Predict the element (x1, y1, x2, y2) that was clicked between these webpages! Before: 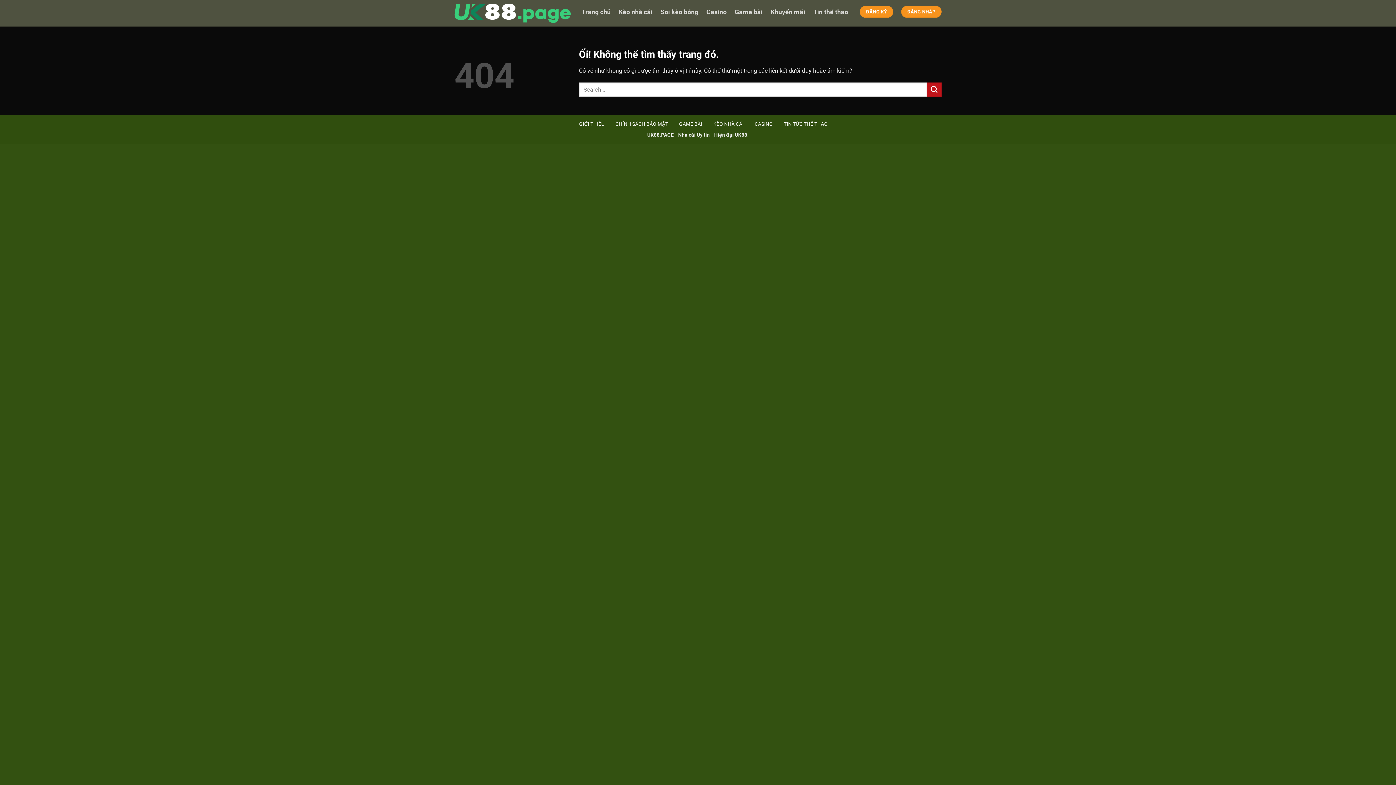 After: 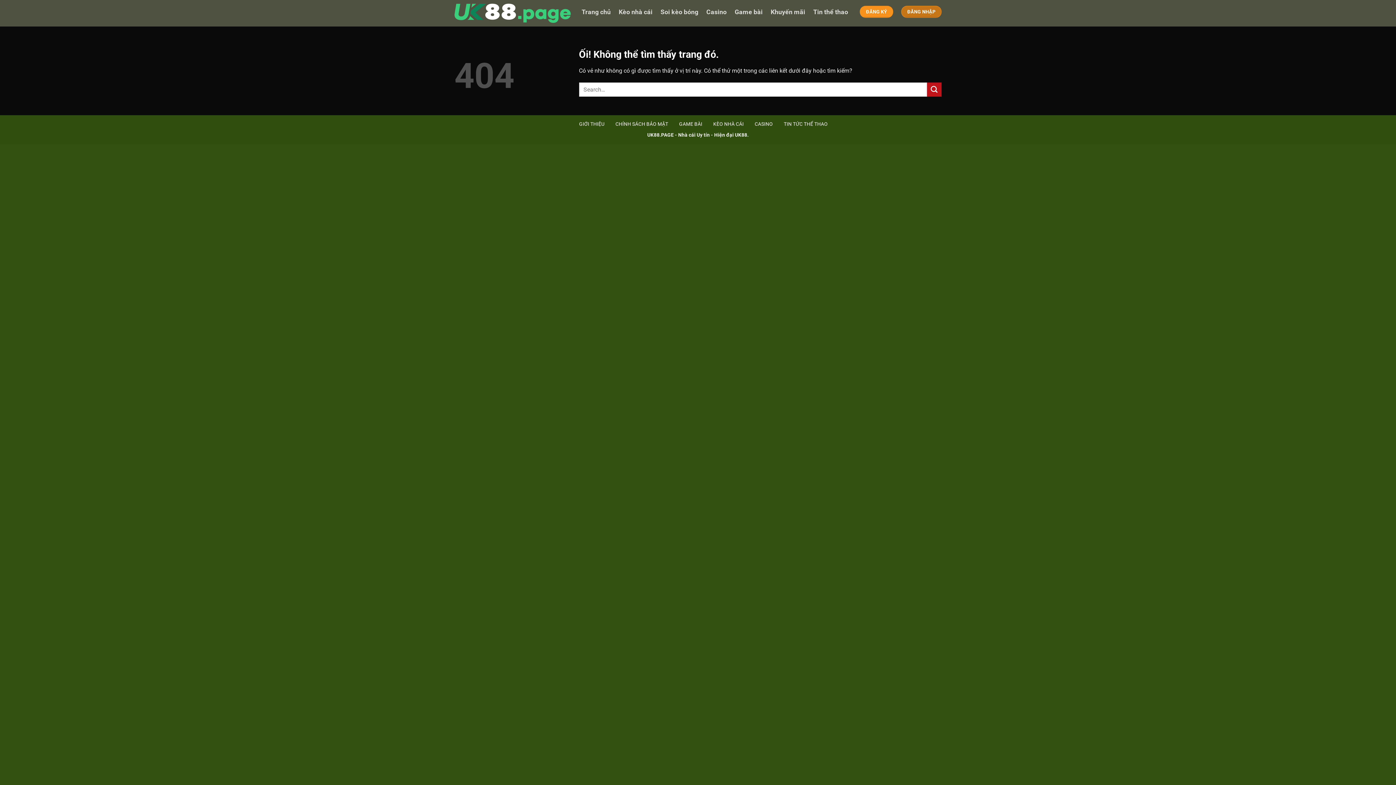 Action: label: ĐĂNG NHẬP bbox: (901, 5, 941, 17)